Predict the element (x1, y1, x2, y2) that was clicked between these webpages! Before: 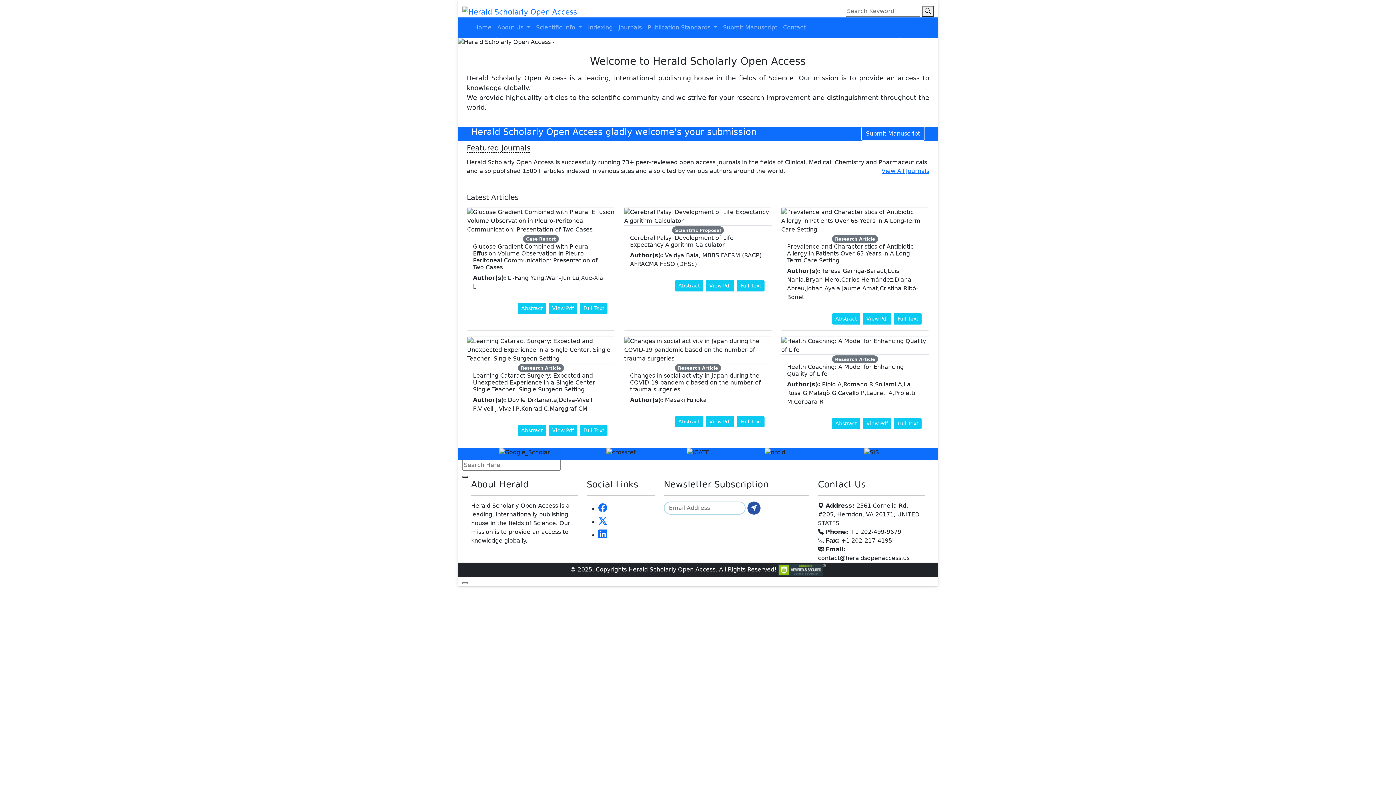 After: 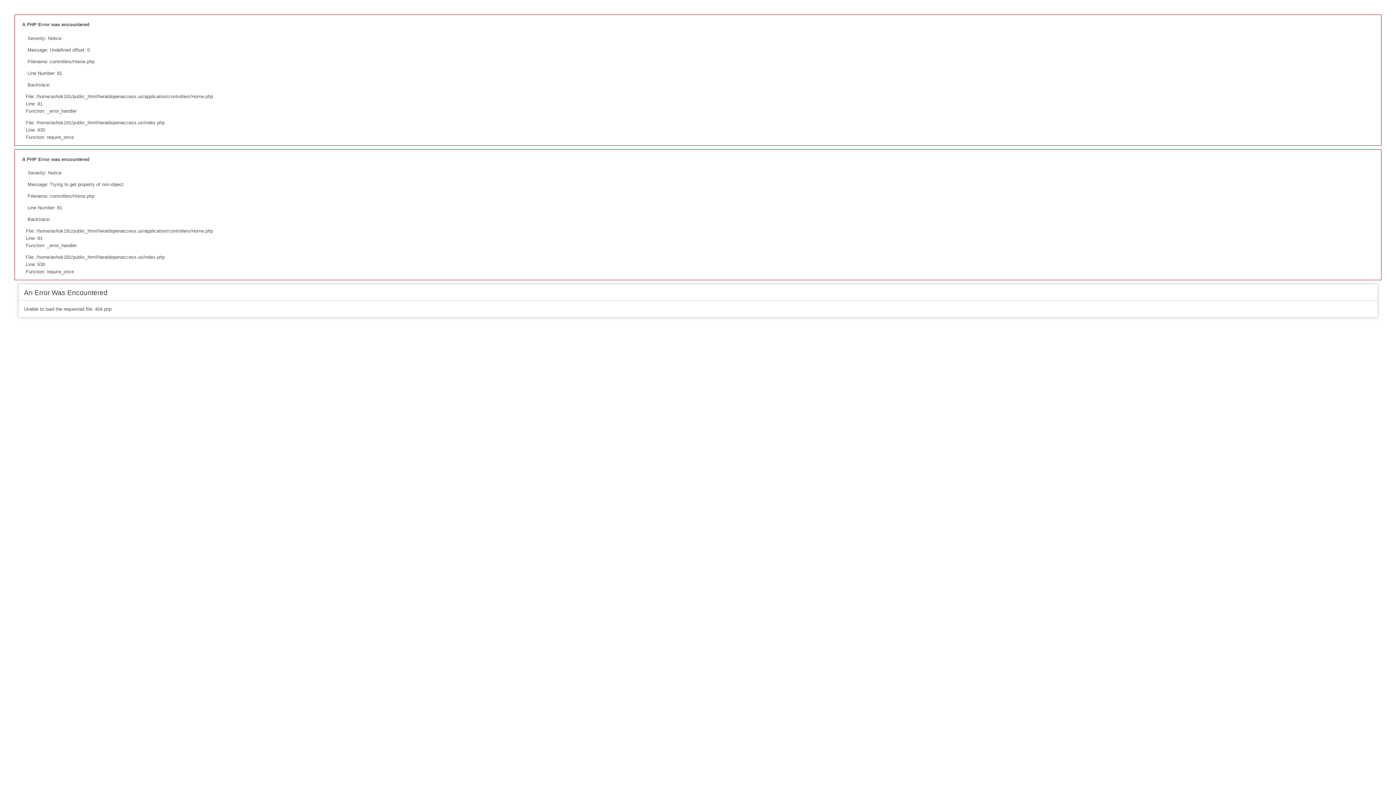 Action: bbox: (922, 5, 933, 16) label: Search